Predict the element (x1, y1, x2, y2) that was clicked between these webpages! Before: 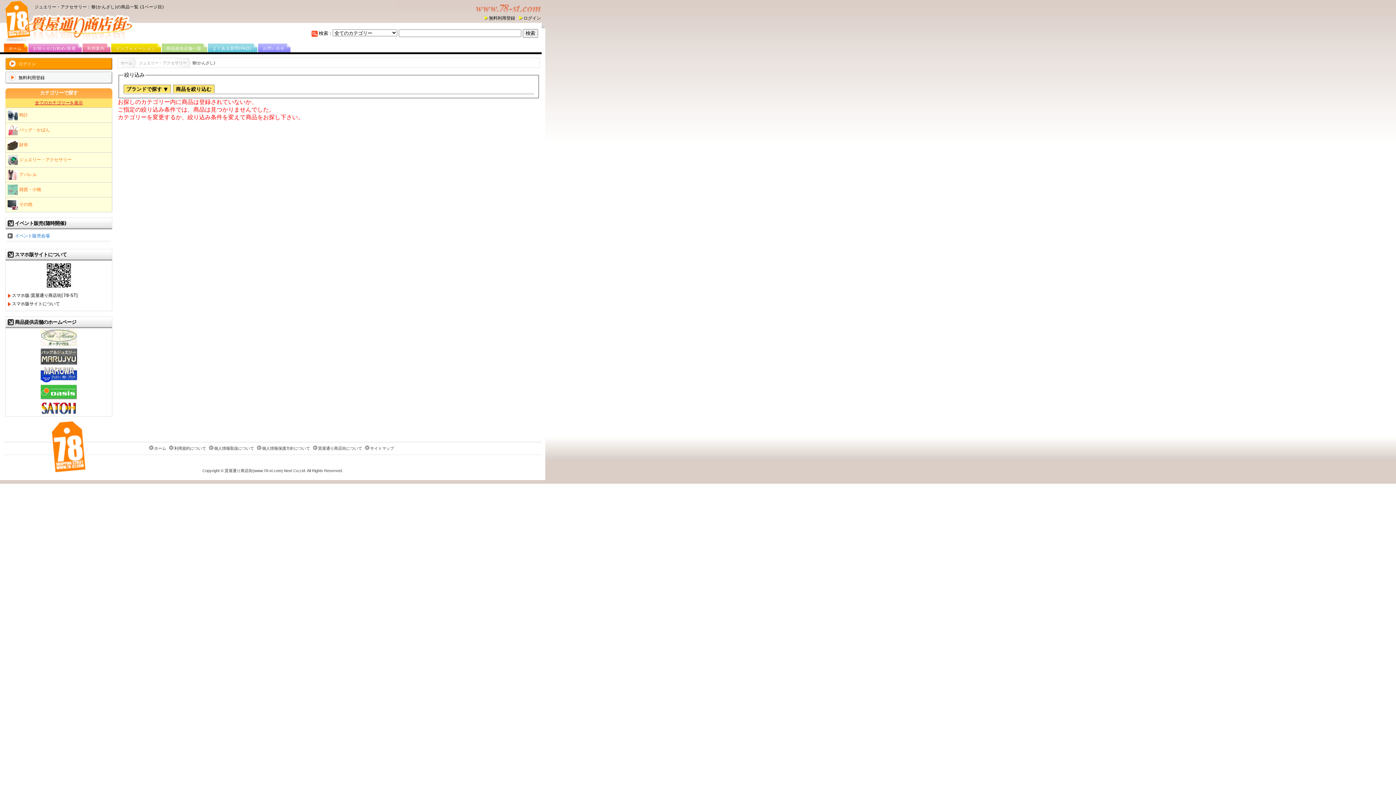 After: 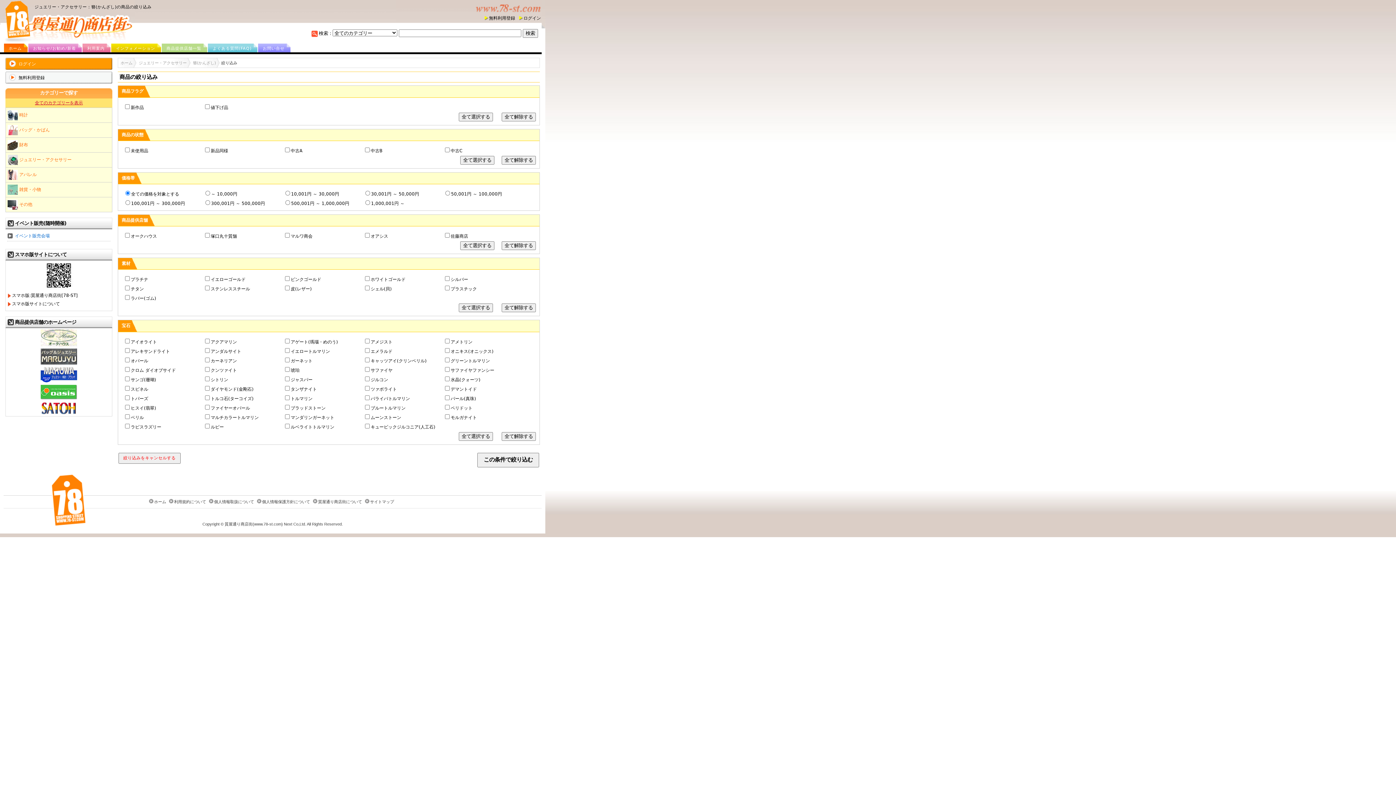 Action: bbox: (172, 84, 214, 93) label: 商品を絞り込む